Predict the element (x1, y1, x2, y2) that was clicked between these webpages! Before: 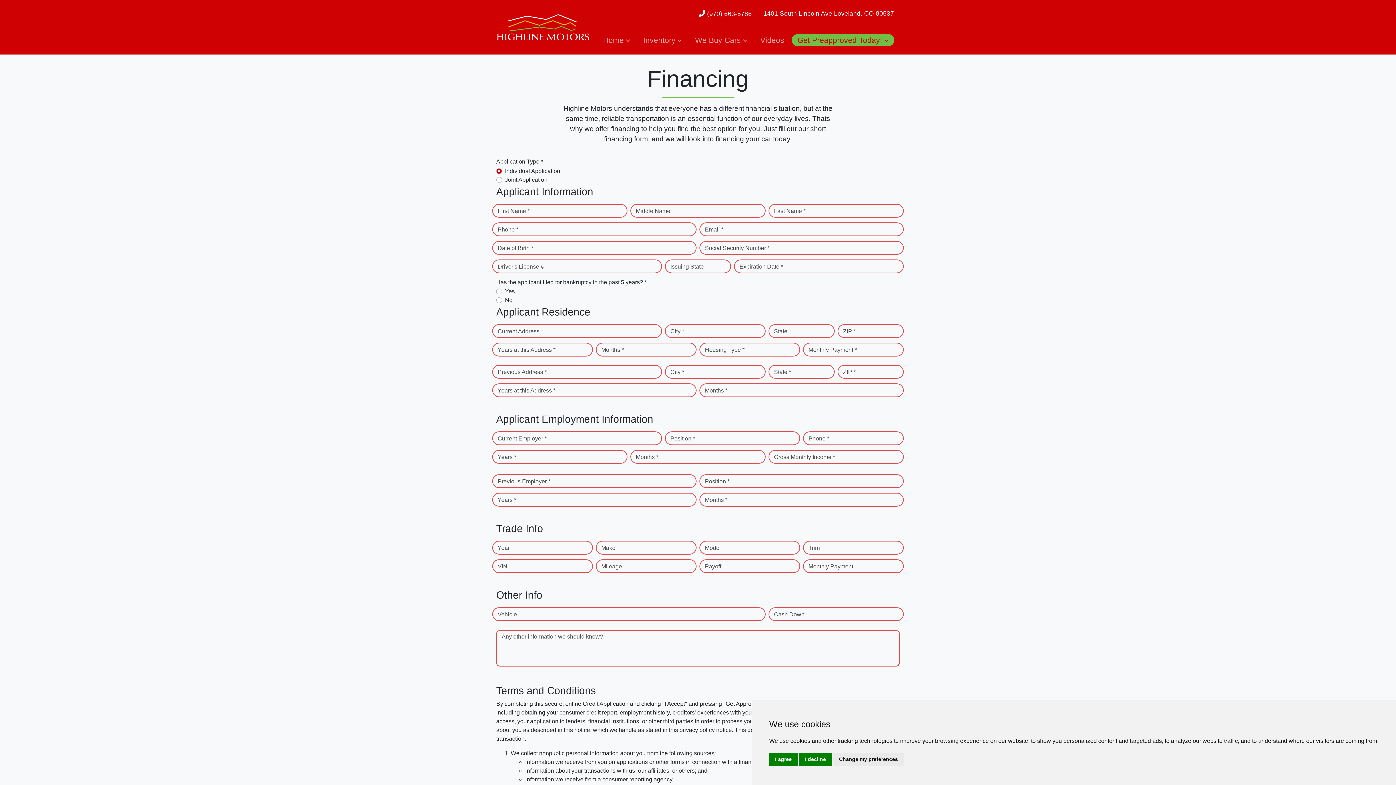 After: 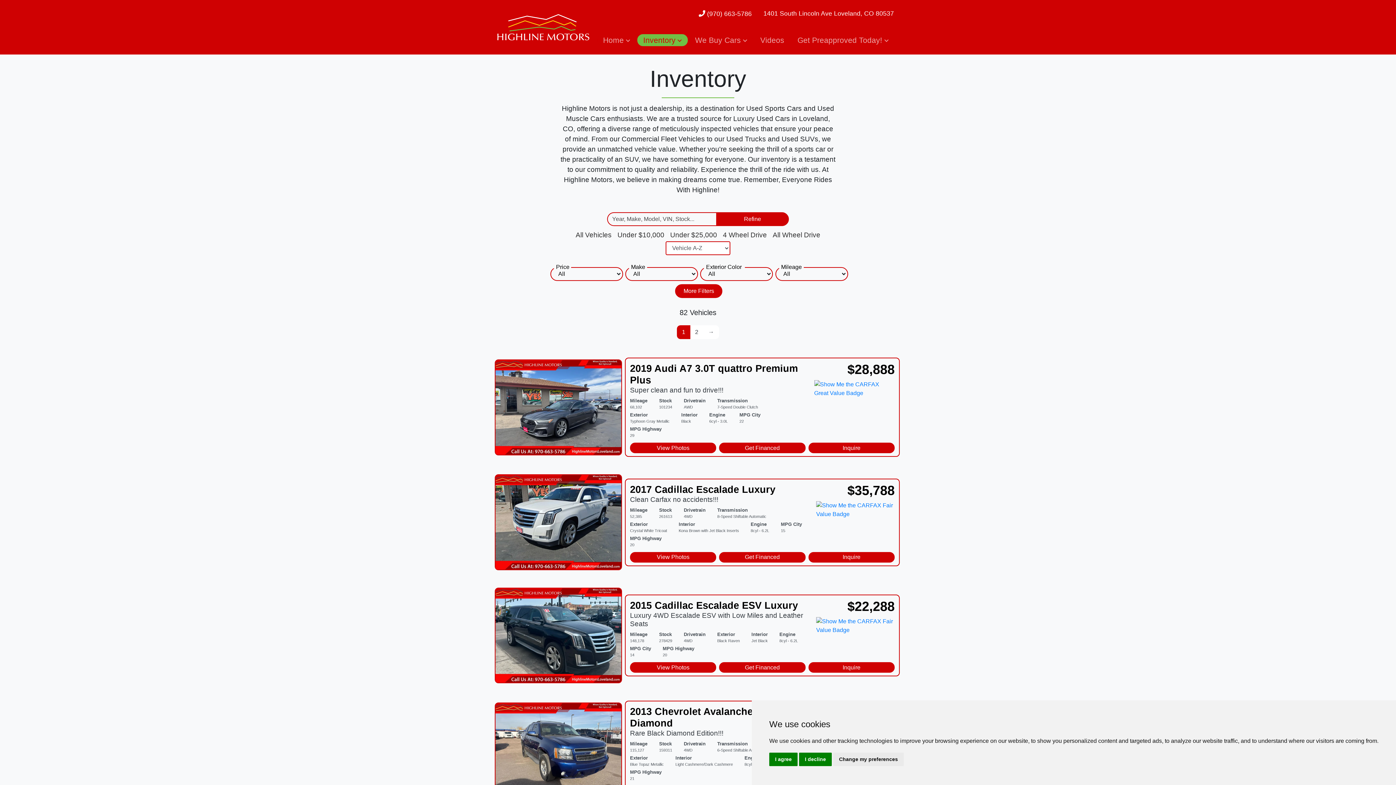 Action: bbox: (637, 34, 687, 46) label: Inventory 